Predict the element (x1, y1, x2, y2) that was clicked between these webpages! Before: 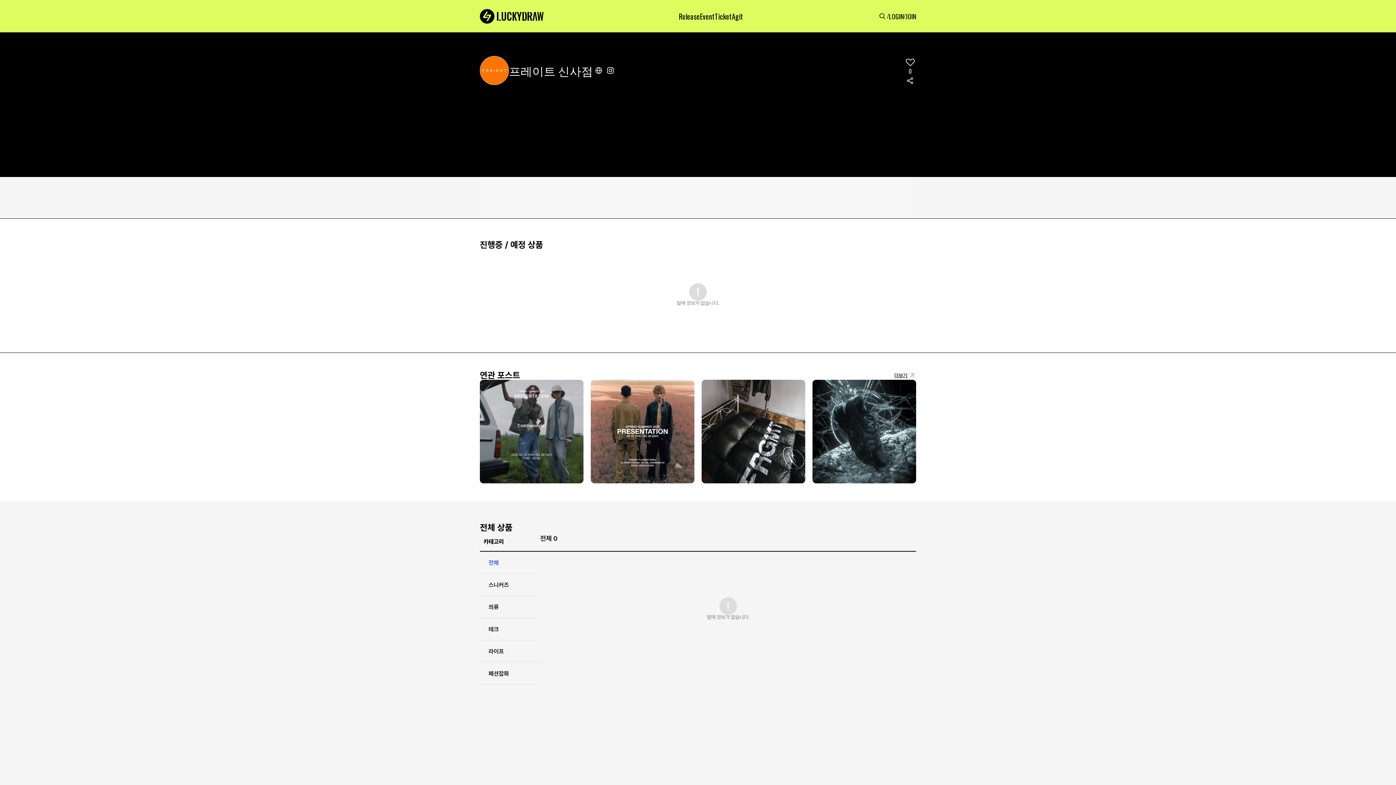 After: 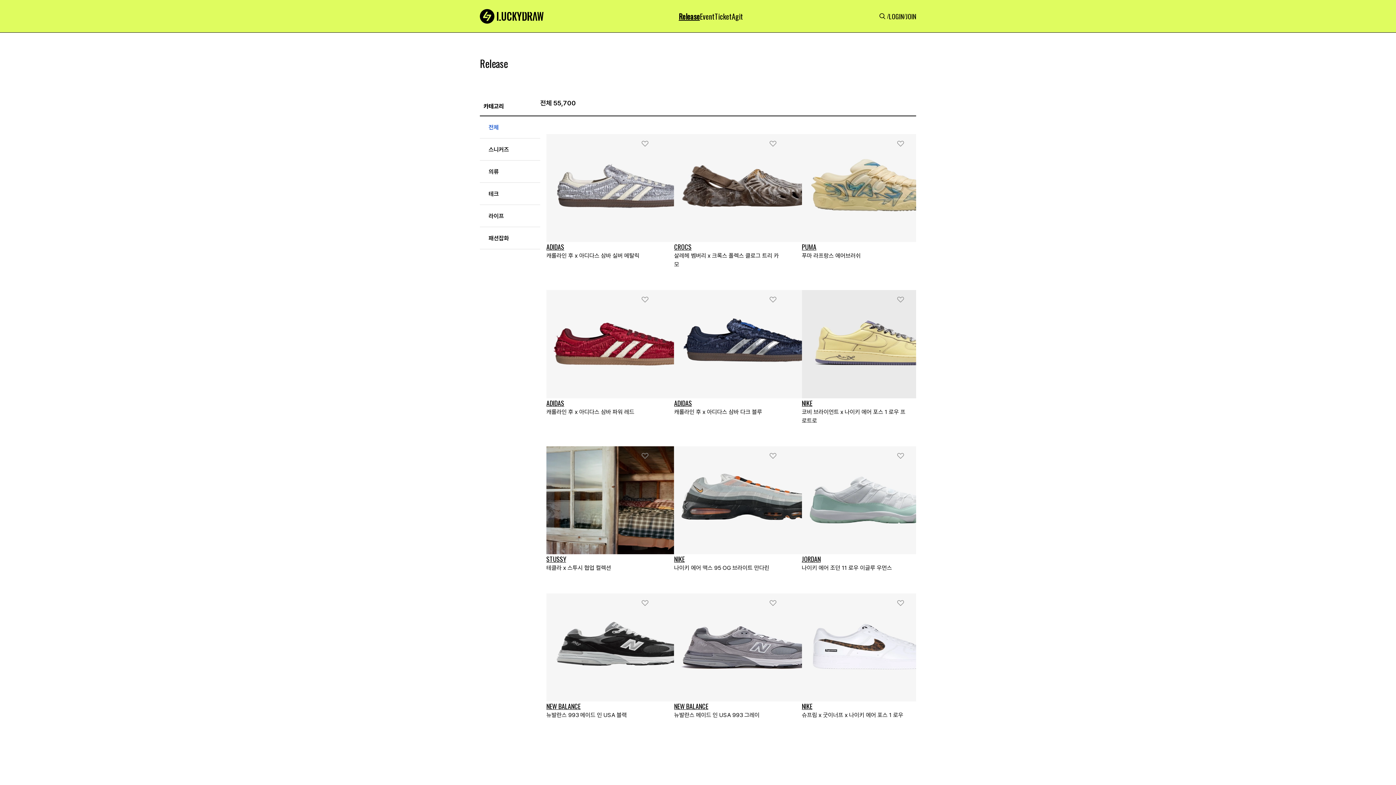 Action: bbox: (678, 10, 700, 21) label: Release